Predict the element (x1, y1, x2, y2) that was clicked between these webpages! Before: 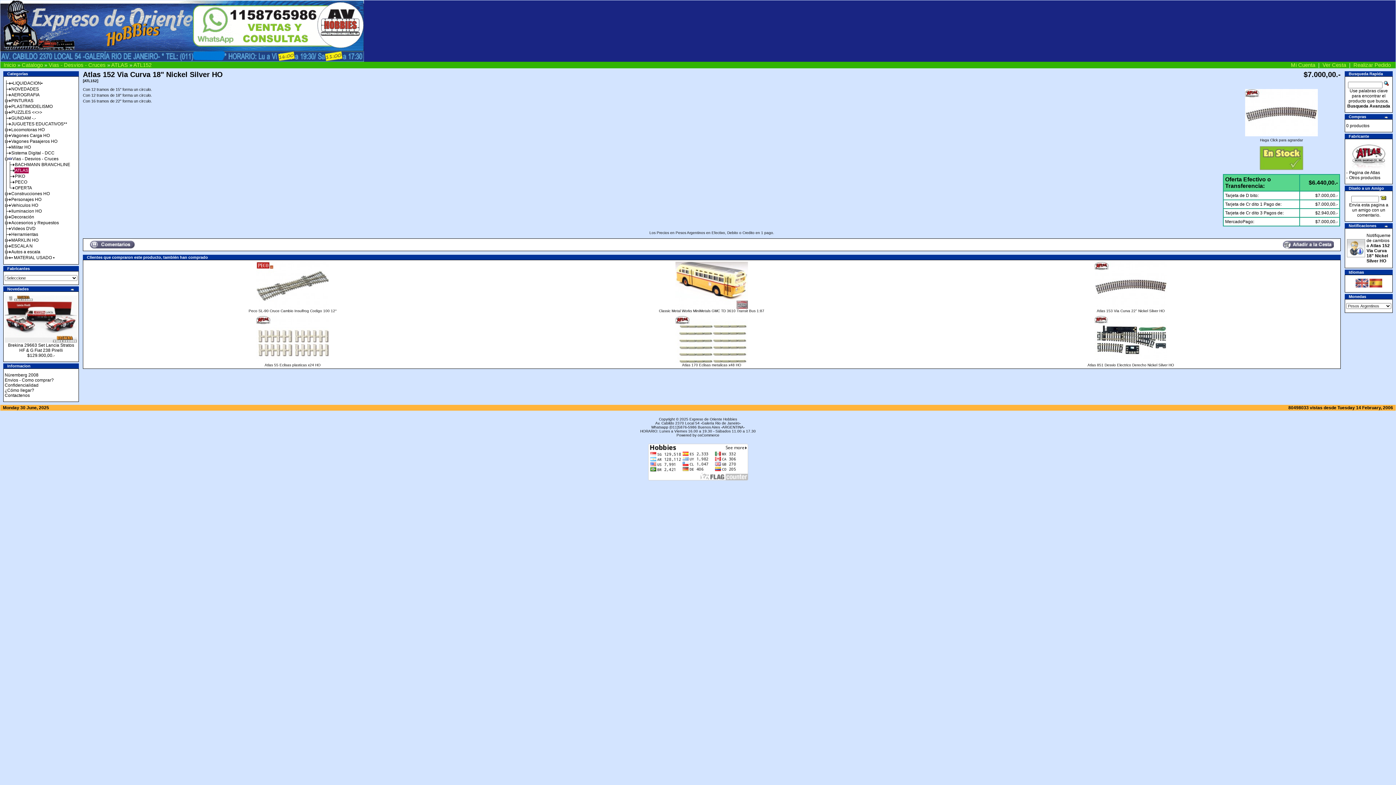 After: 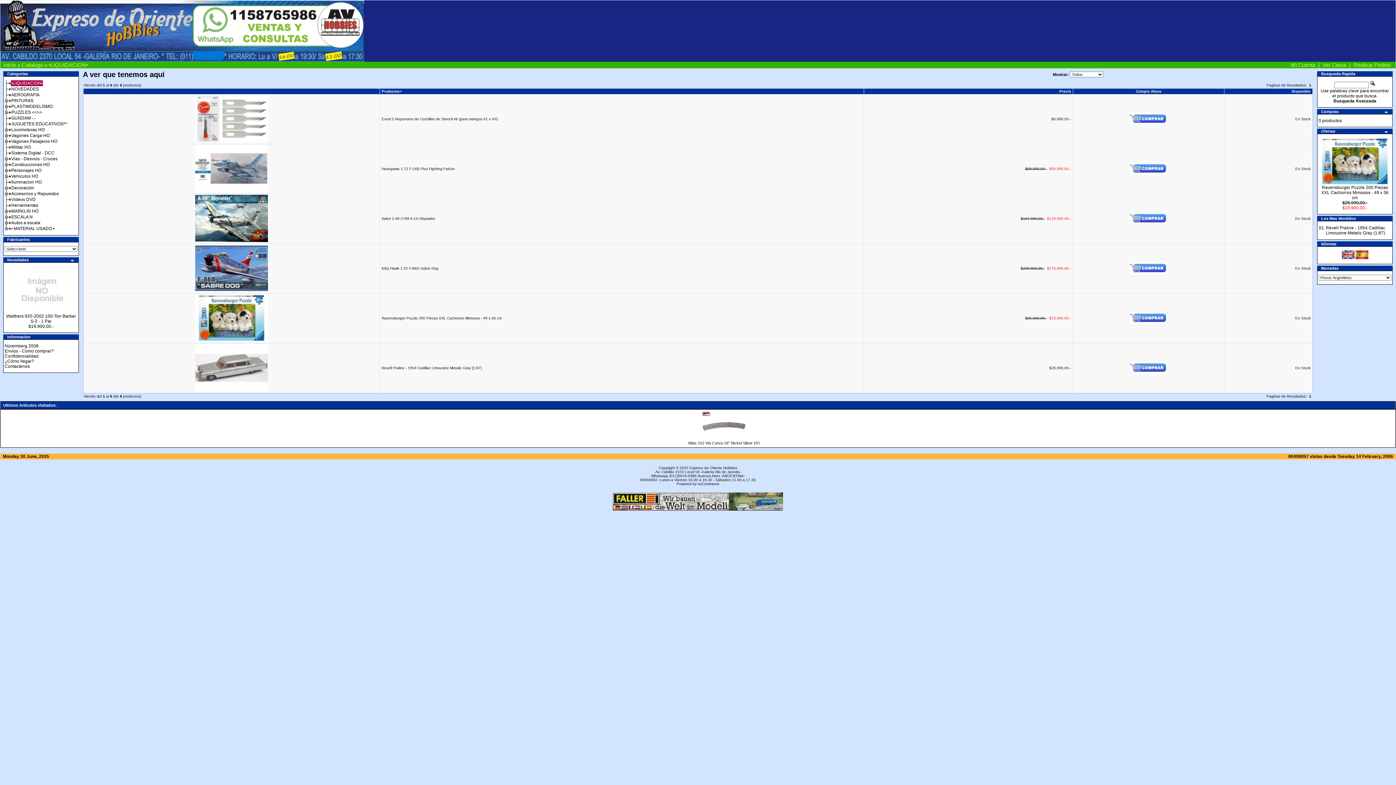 Action: bbox: (10, 80, 42, 86) label: •LIQUIDACION•